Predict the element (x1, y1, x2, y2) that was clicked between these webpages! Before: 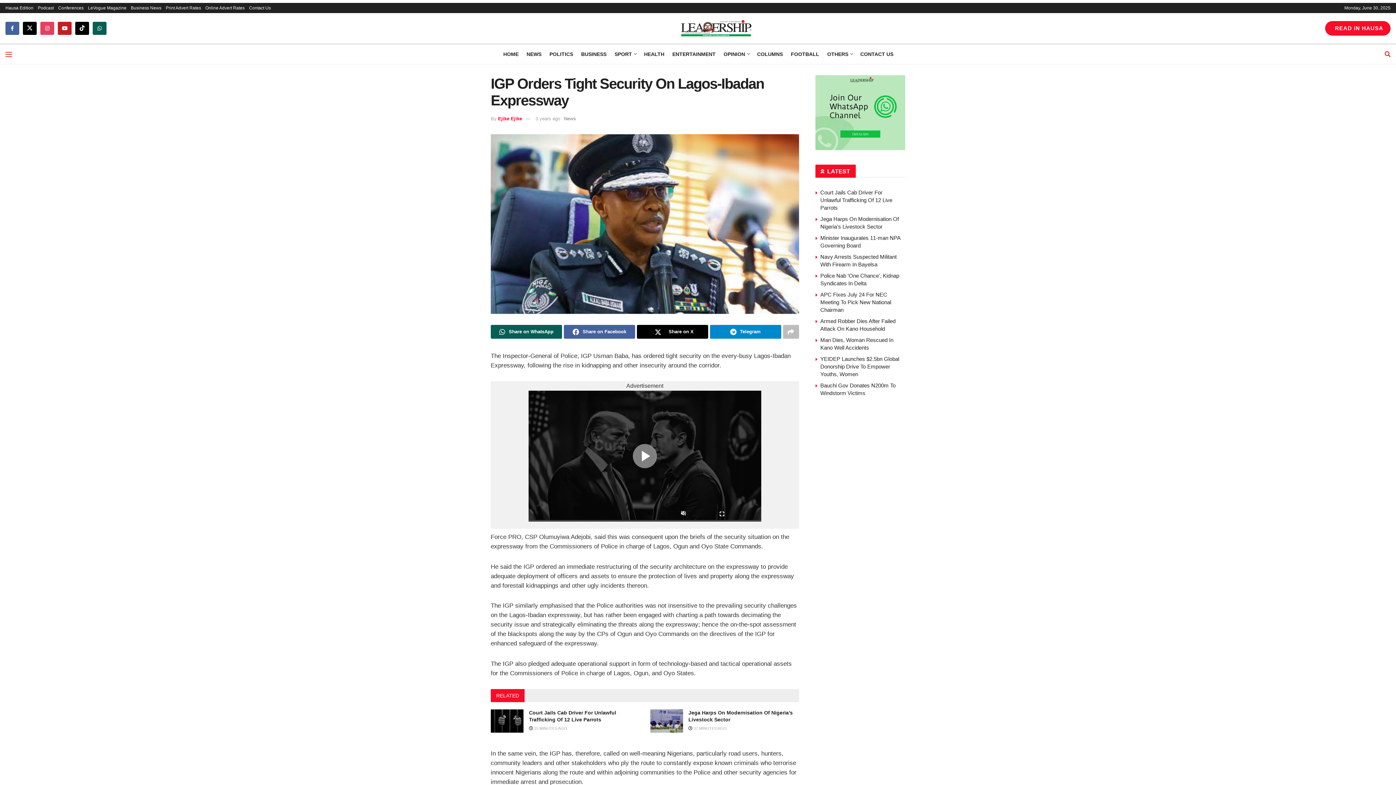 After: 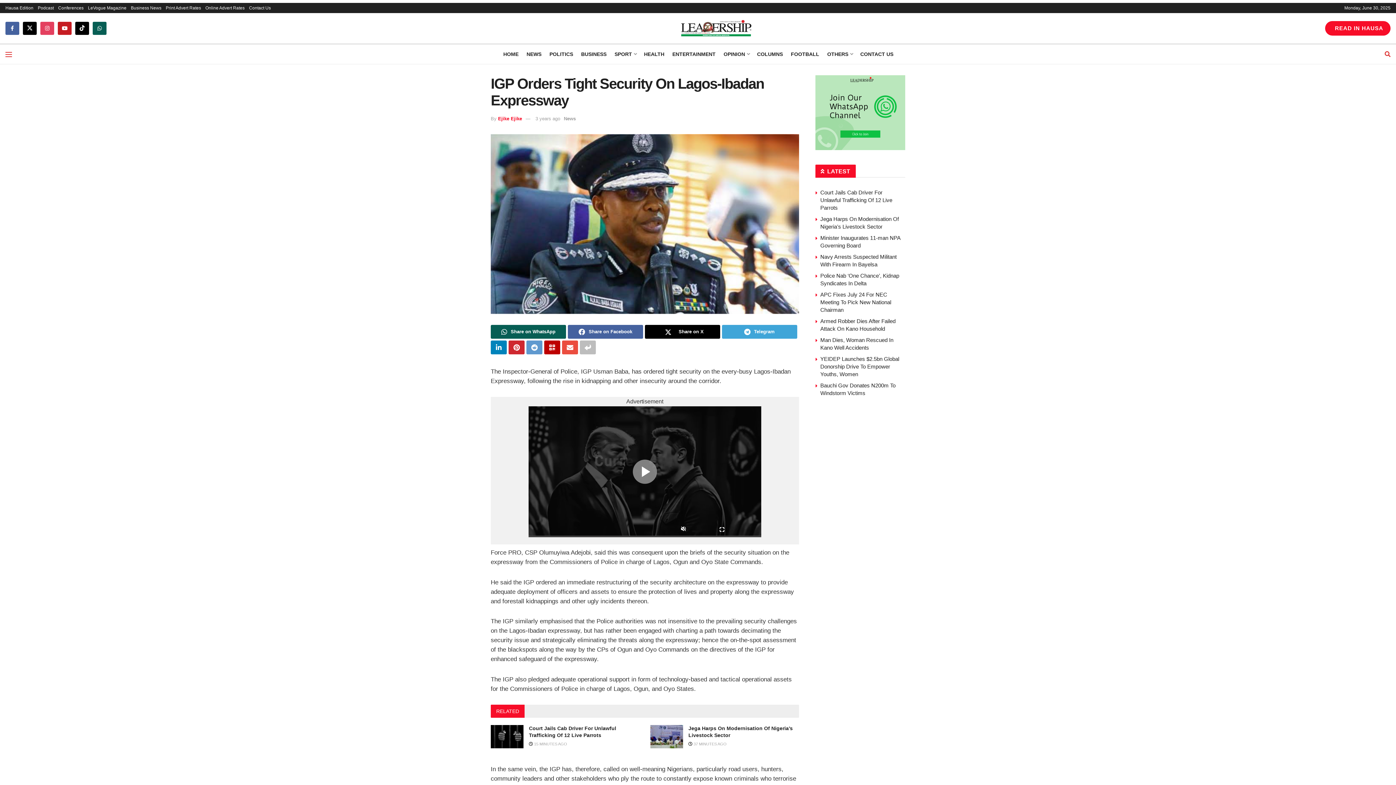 Action: label: Share on another social media platform bbox: (783, 325, 799, 338)